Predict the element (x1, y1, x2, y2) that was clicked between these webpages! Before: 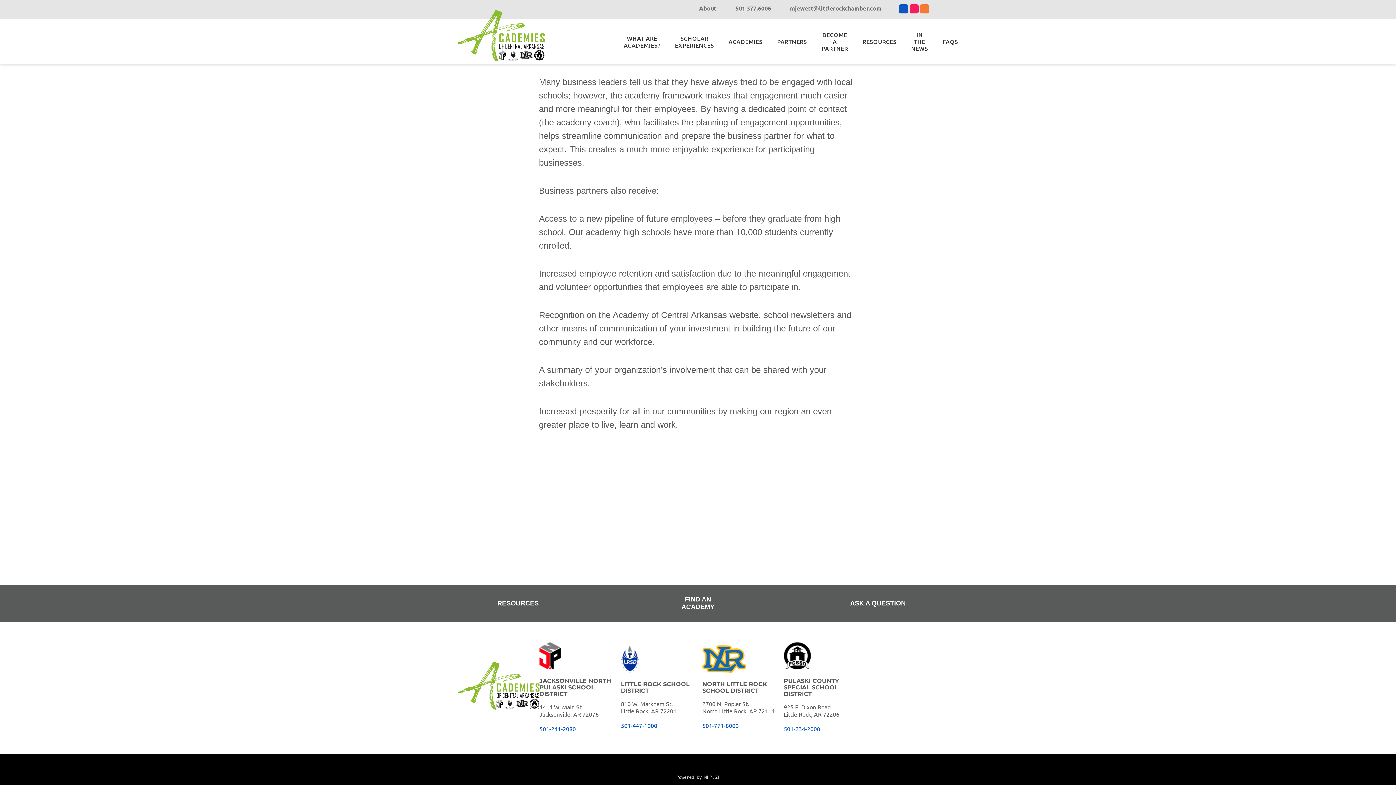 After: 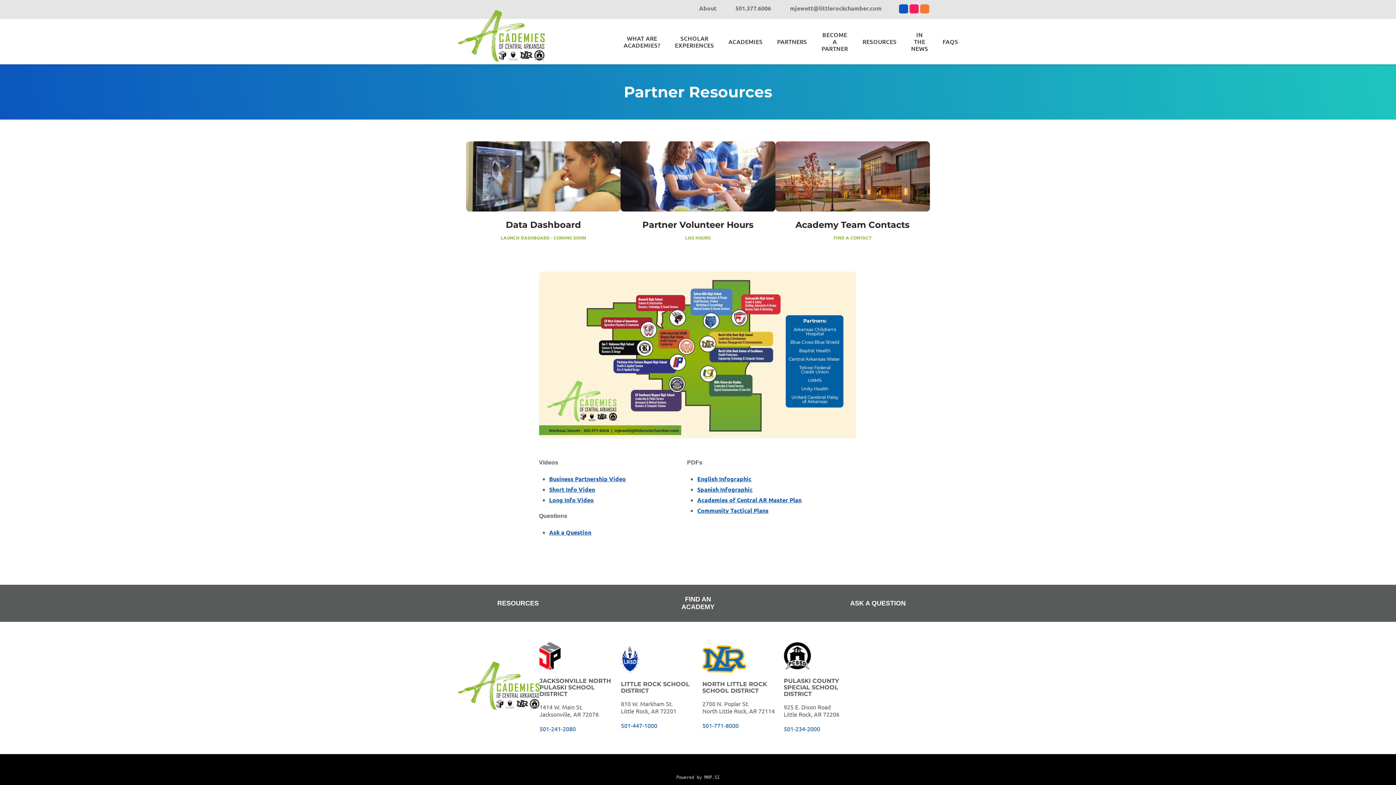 Action: label: RESOURCES bbox: (855, 18, 904, 64)